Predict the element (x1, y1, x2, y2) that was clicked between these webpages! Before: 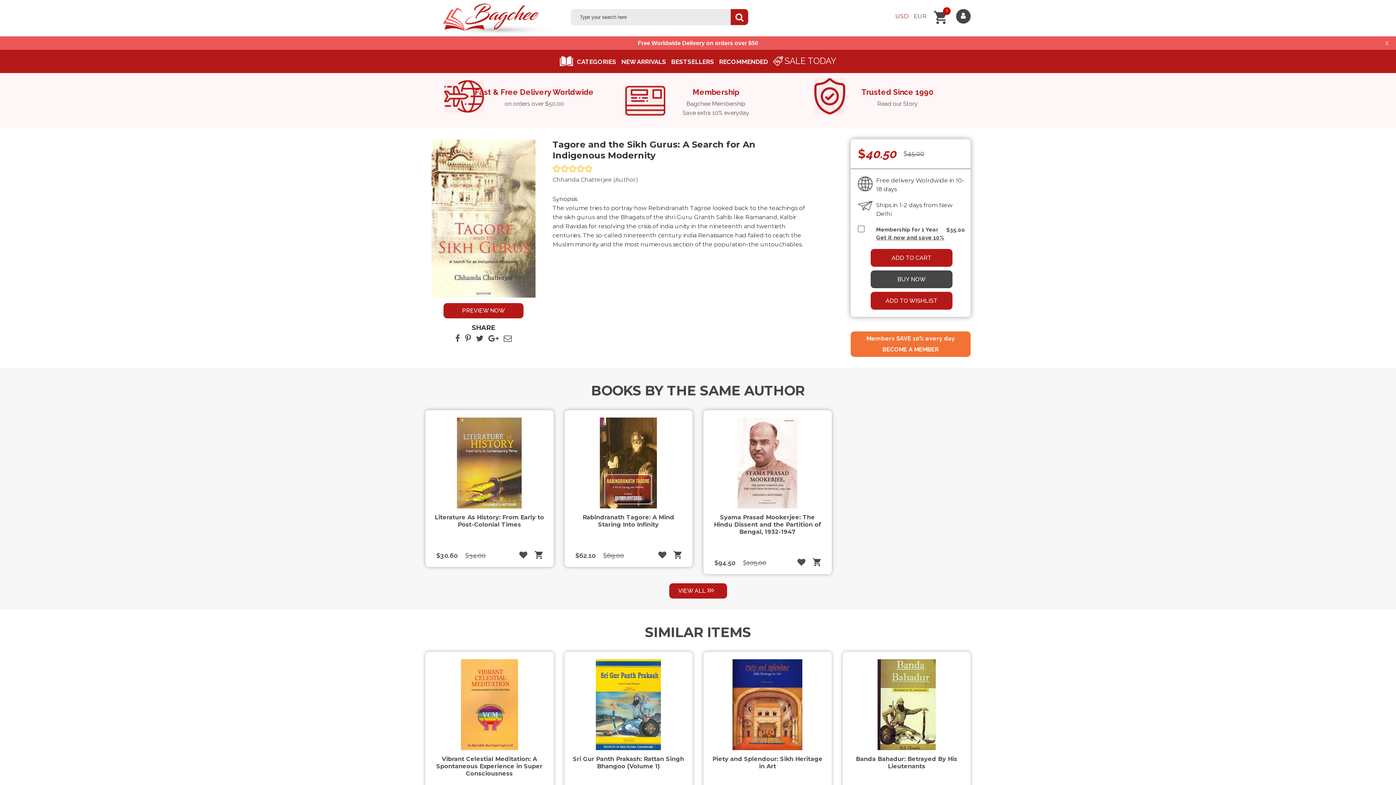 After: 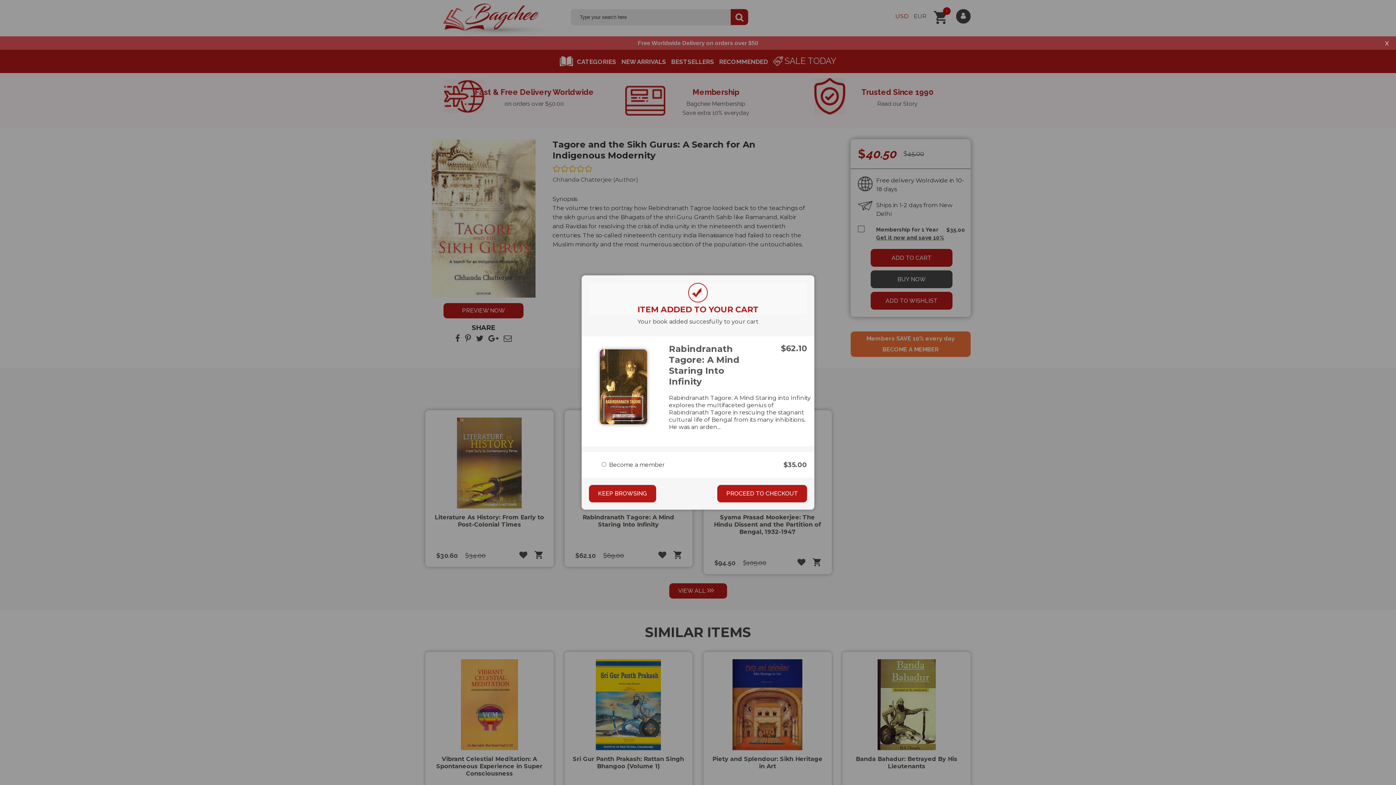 Action: bbox: (673, 551, 681, 559) label: Add to cart